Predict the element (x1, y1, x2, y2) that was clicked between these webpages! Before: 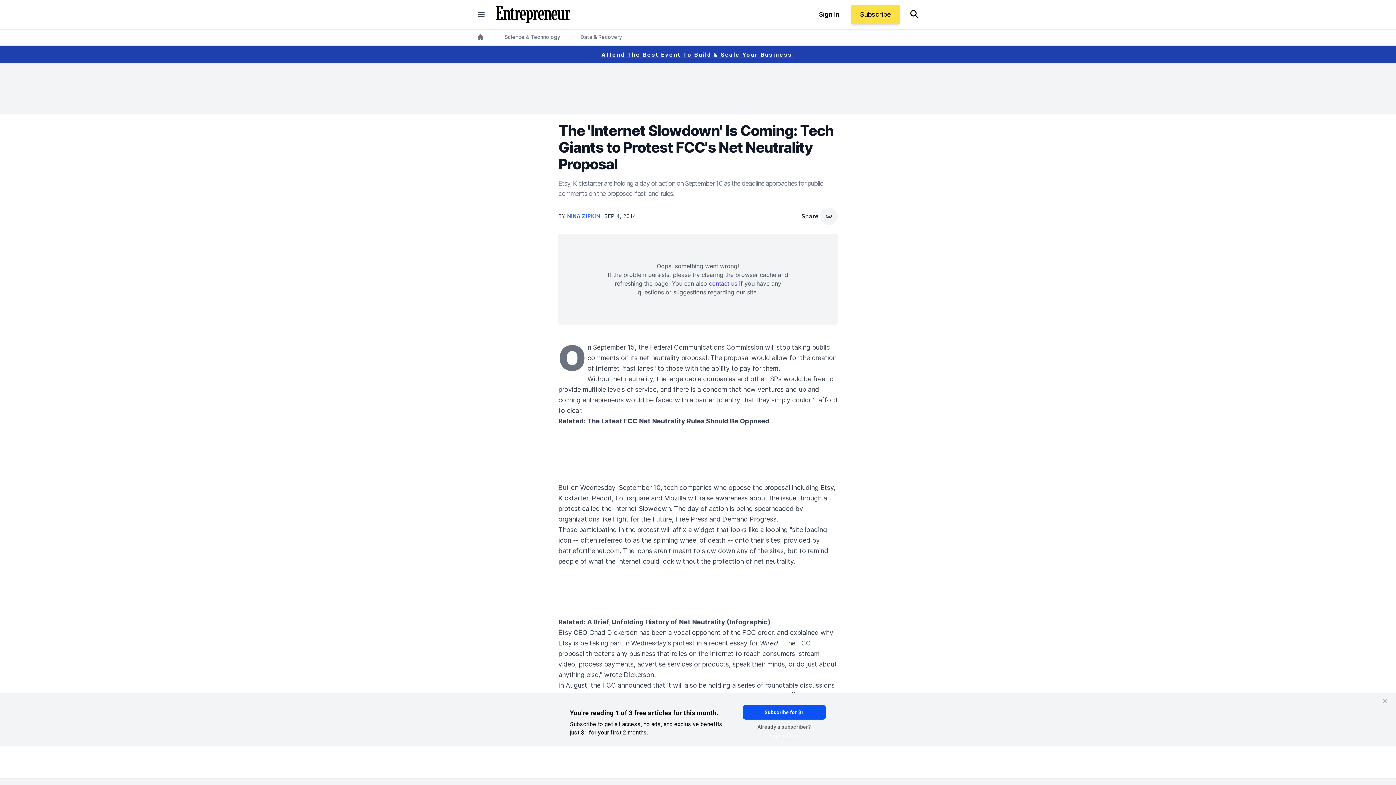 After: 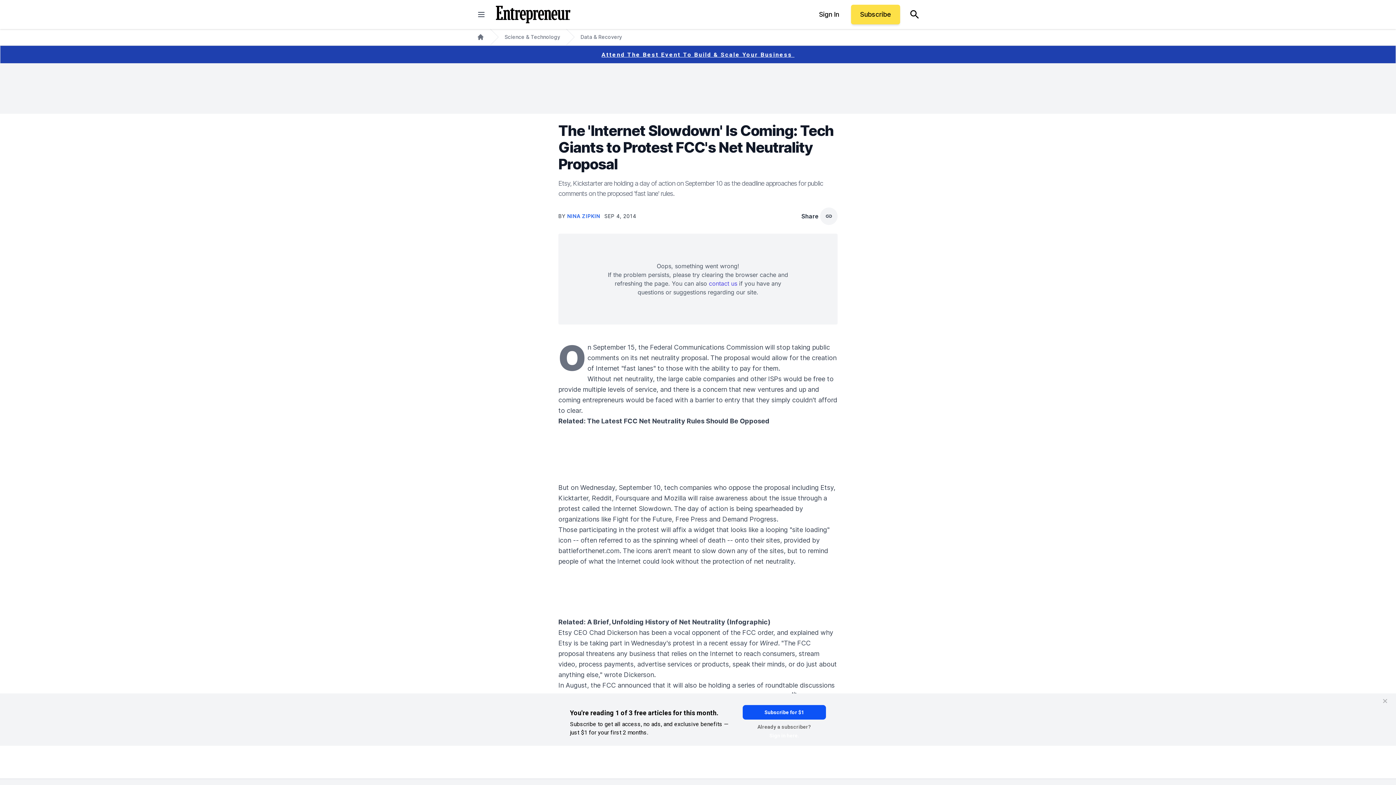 Action: label: The Latest FCC Net Neutrality Rules Should Be Opposed bbox: (587, 417, 769, 425)